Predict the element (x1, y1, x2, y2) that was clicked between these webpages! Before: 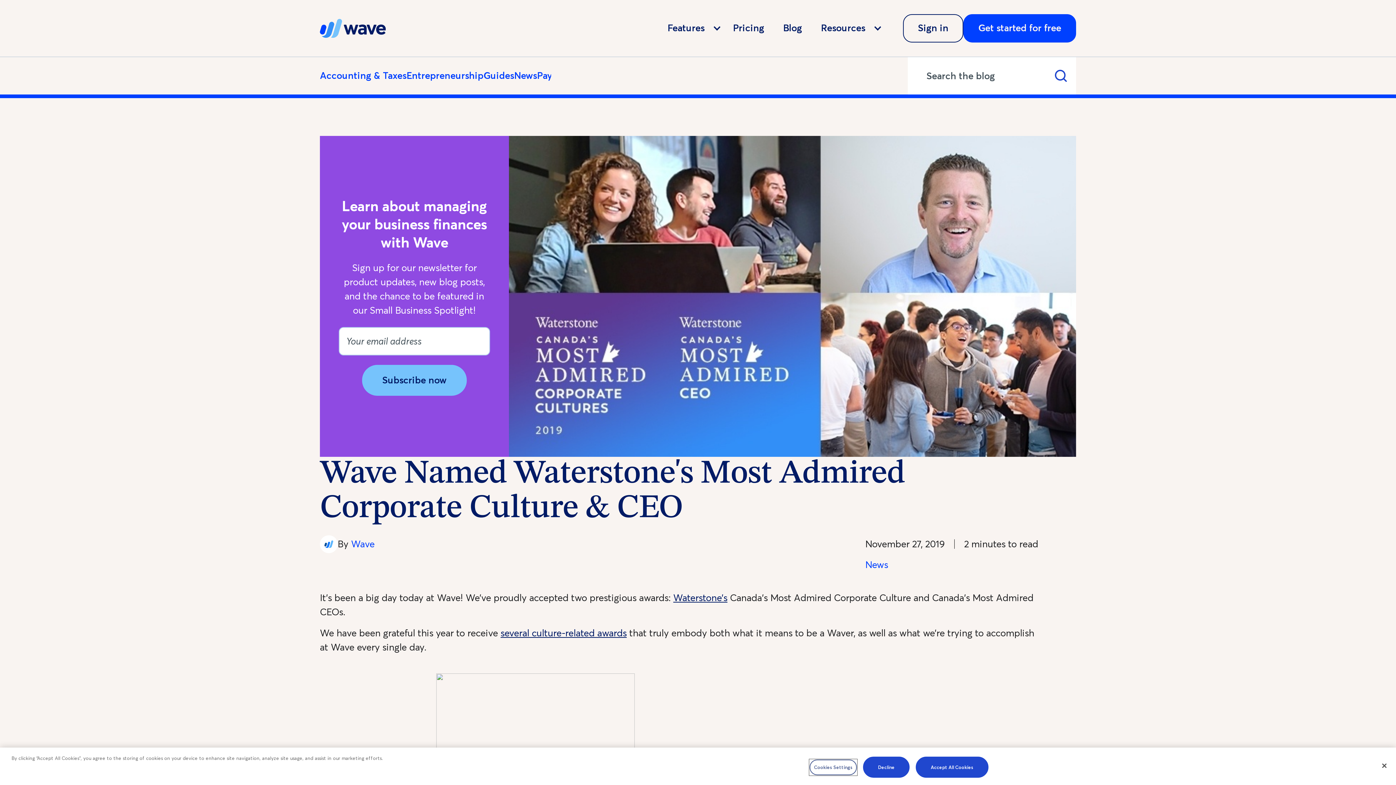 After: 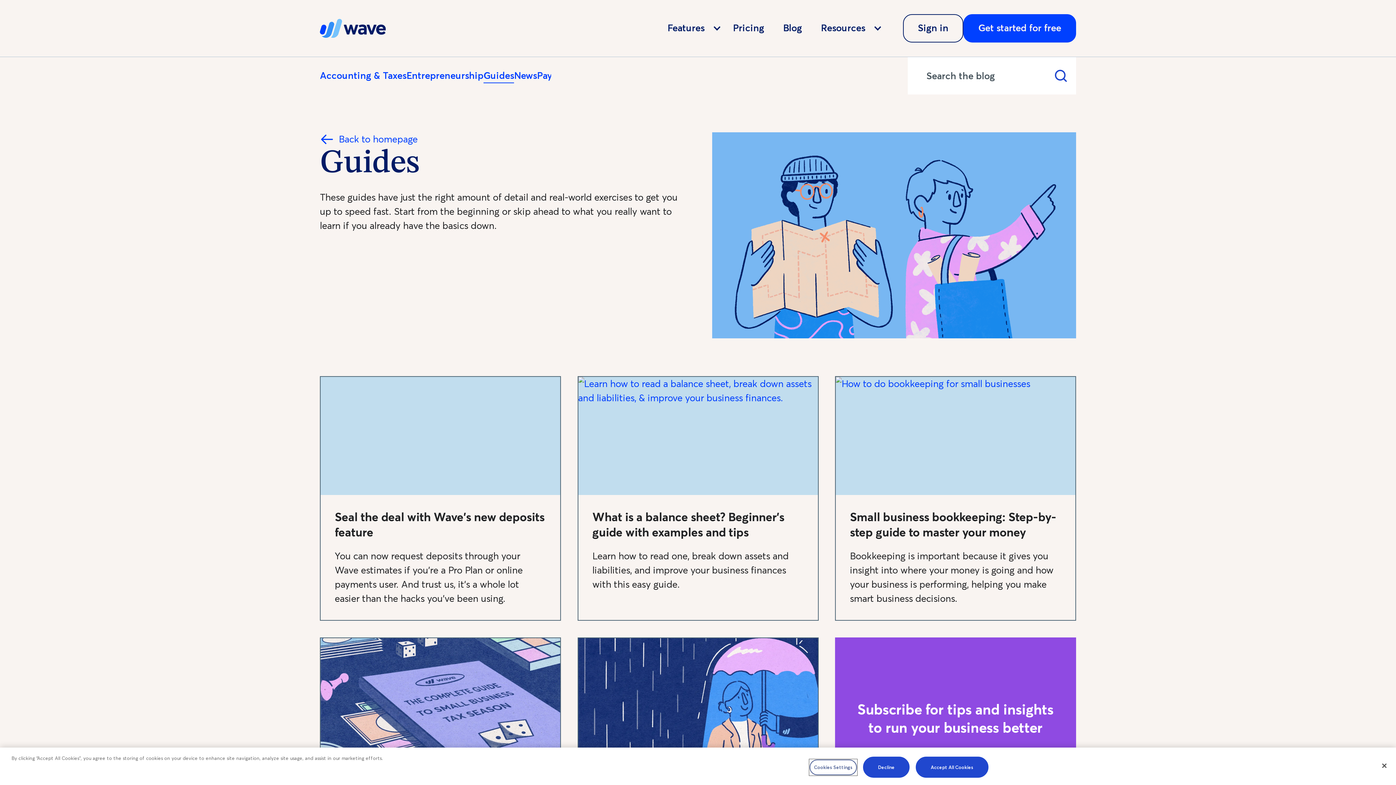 Action: bbox: (483, 68, 514, 83) label: Guides